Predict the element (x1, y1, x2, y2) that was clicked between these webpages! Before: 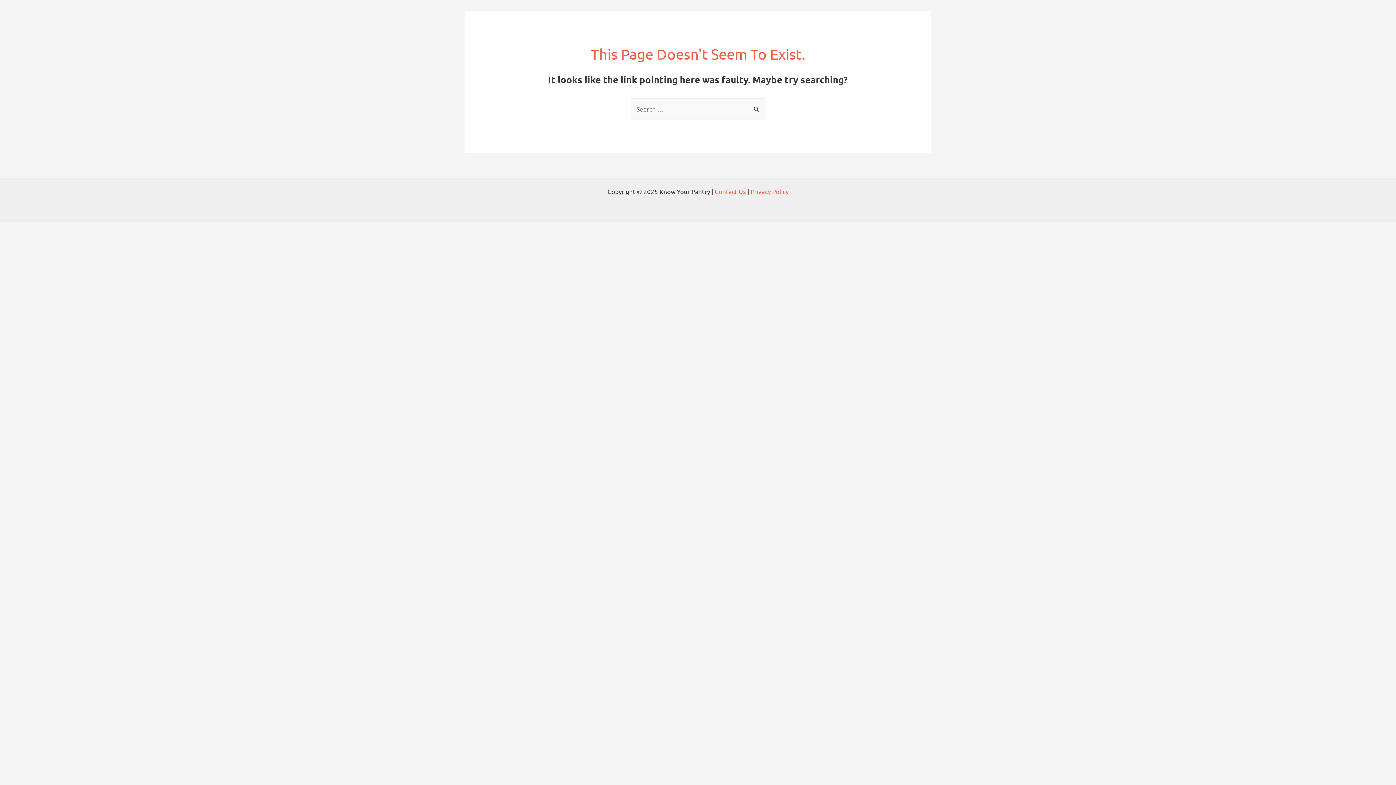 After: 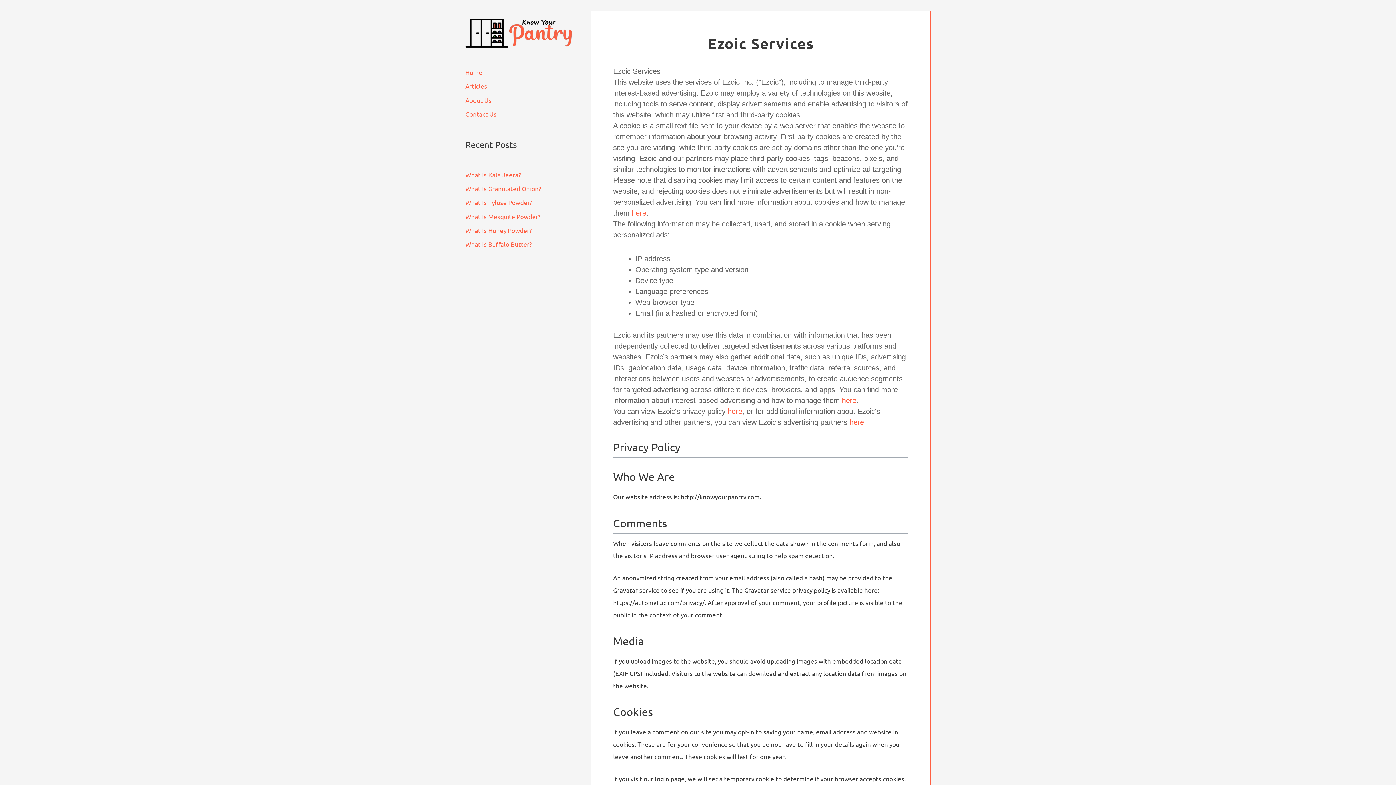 Action: bbox: (750, 187, 788, 195) label: Privacy Policy